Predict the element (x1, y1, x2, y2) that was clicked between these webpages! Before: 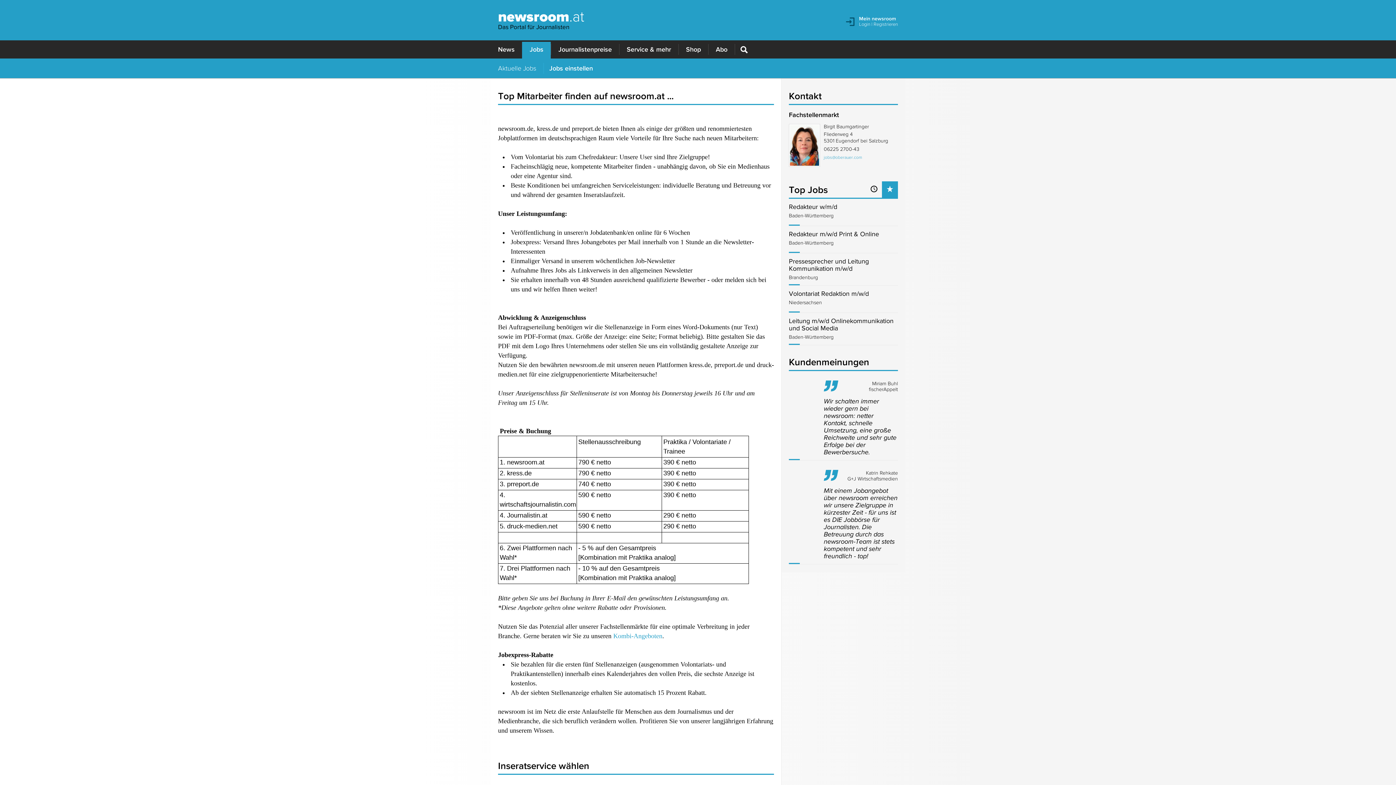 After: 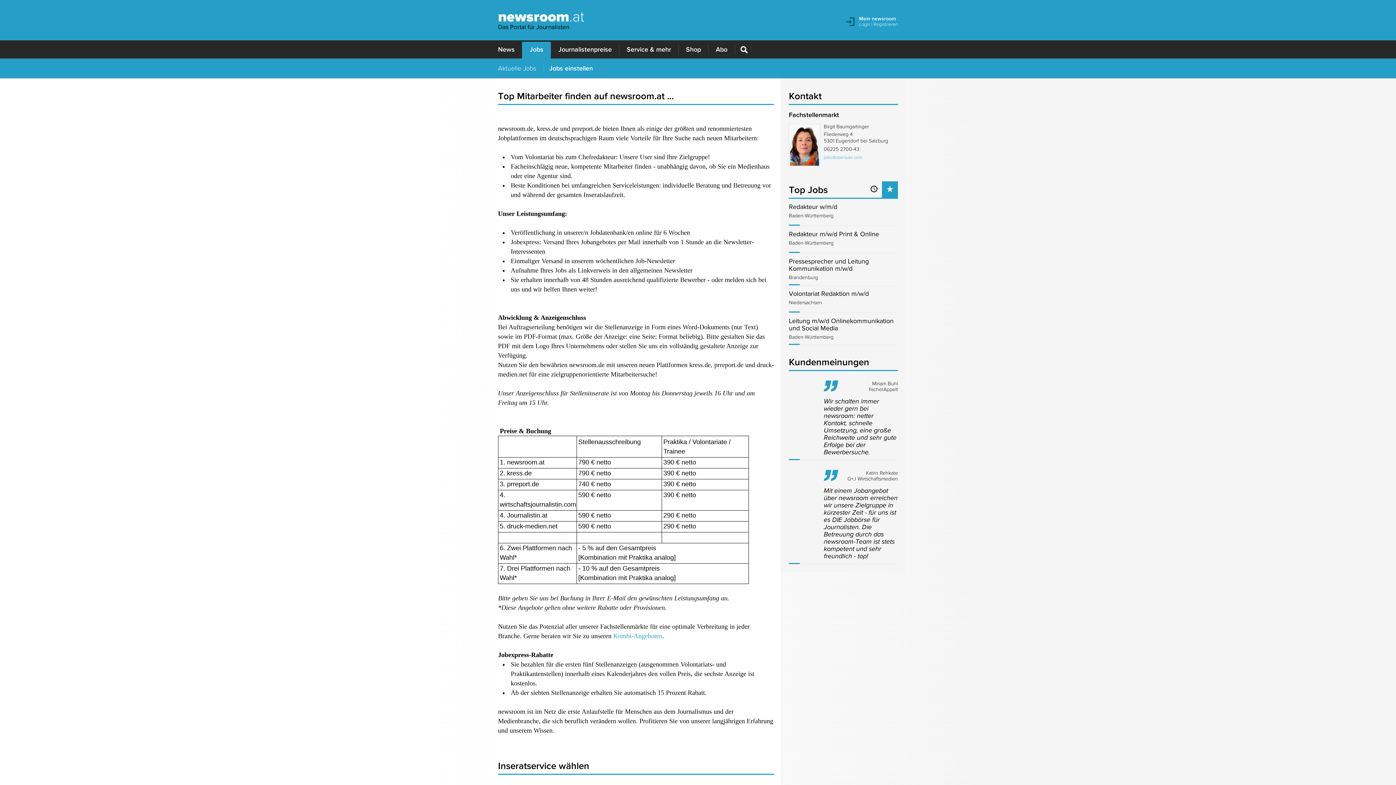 Action: bbox: (882, 181, 898, 197)